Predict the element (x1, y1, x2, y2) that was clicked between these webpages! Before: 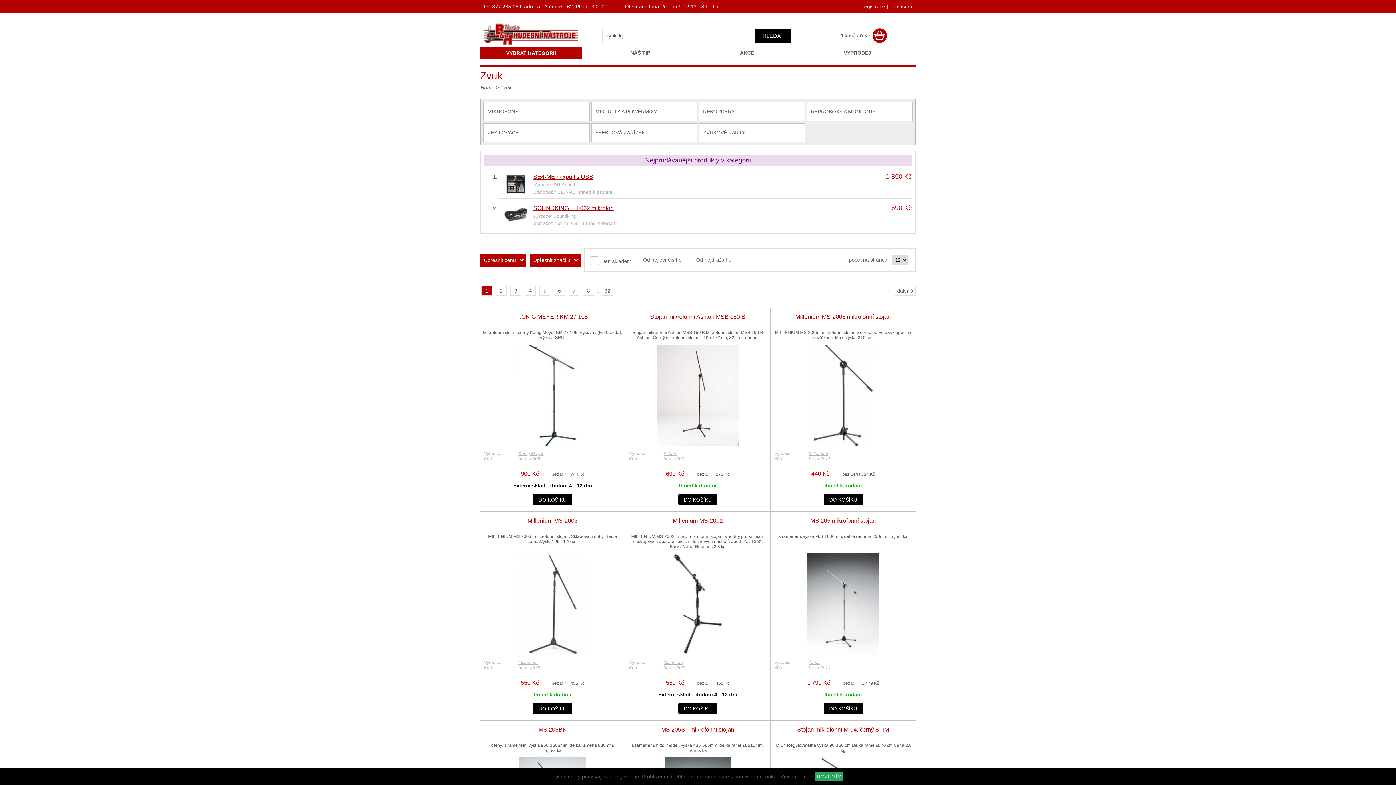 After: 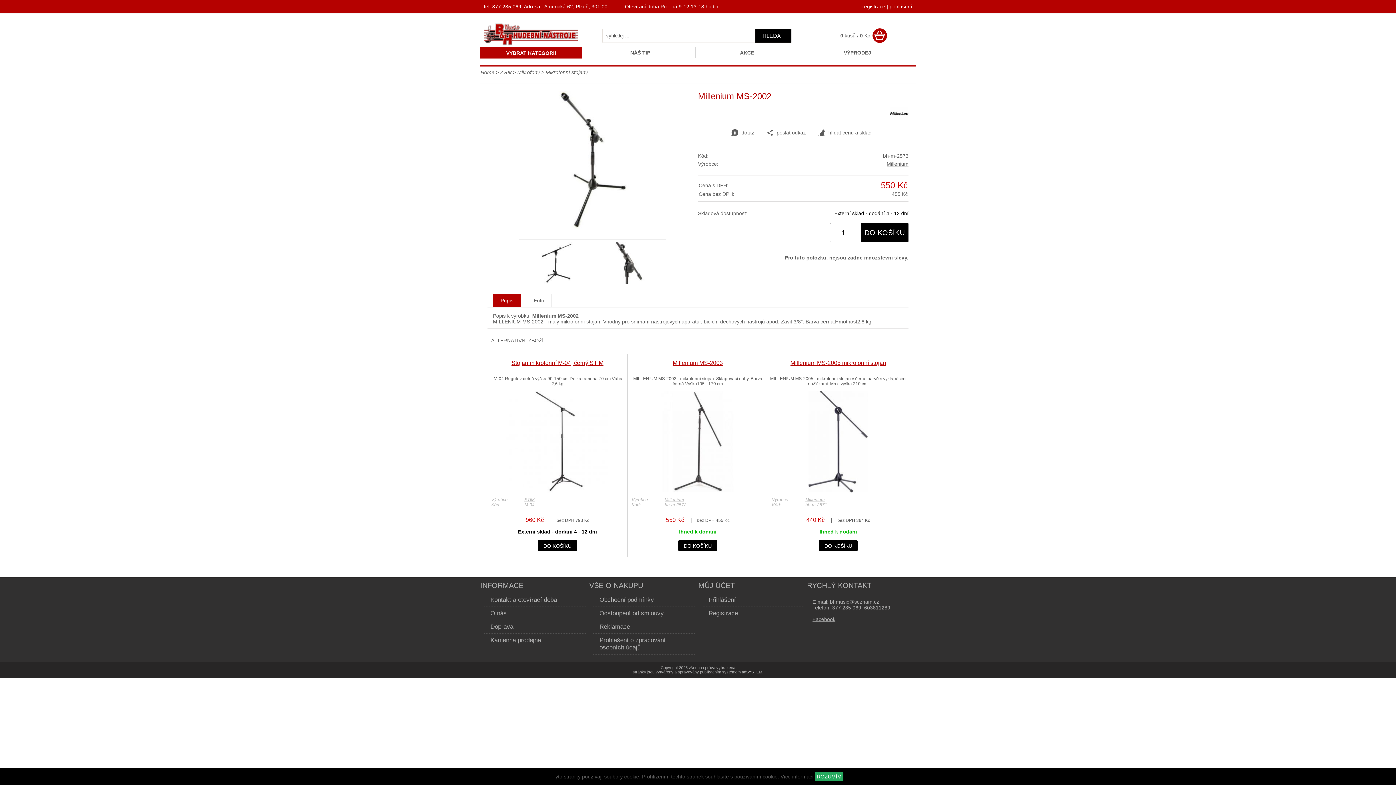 Action: bbox: (647, 650, 748, 656)